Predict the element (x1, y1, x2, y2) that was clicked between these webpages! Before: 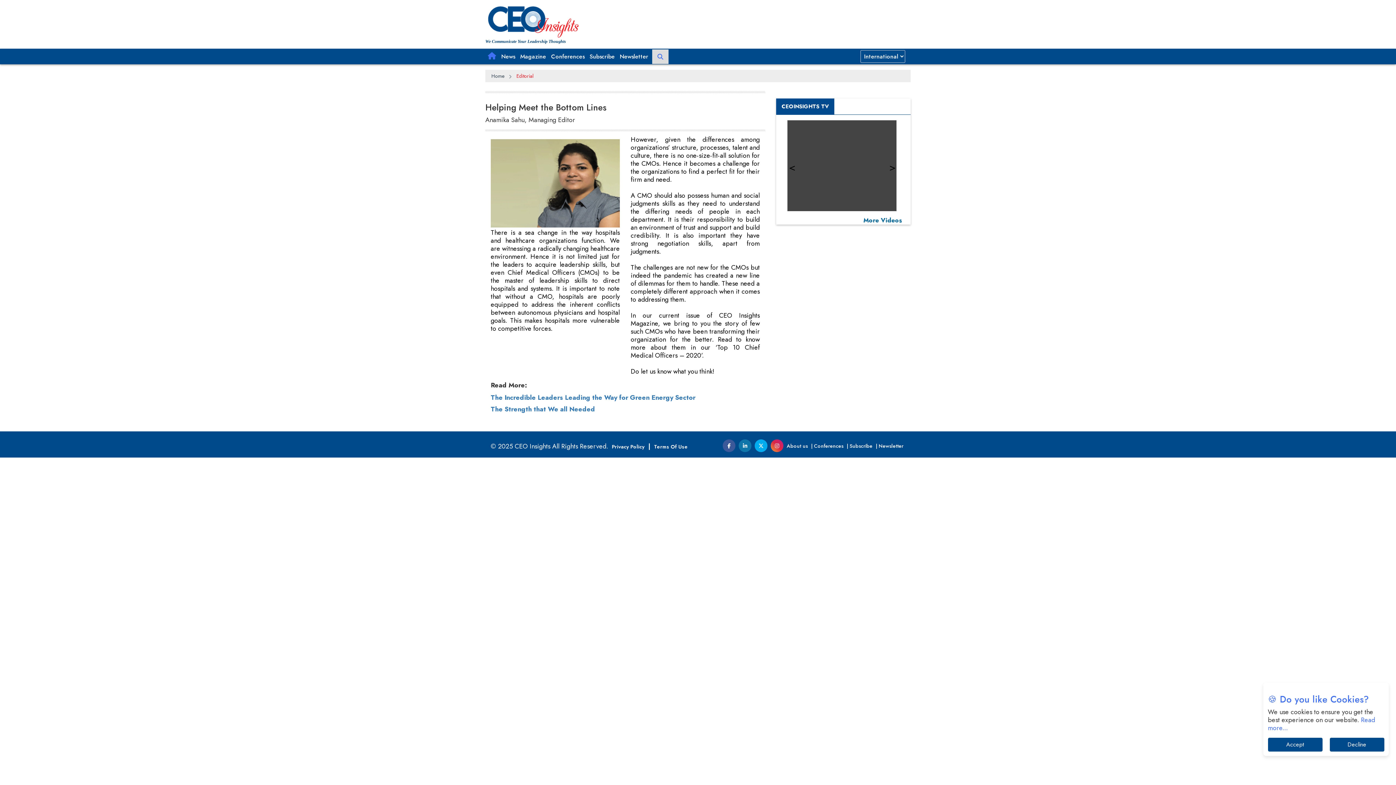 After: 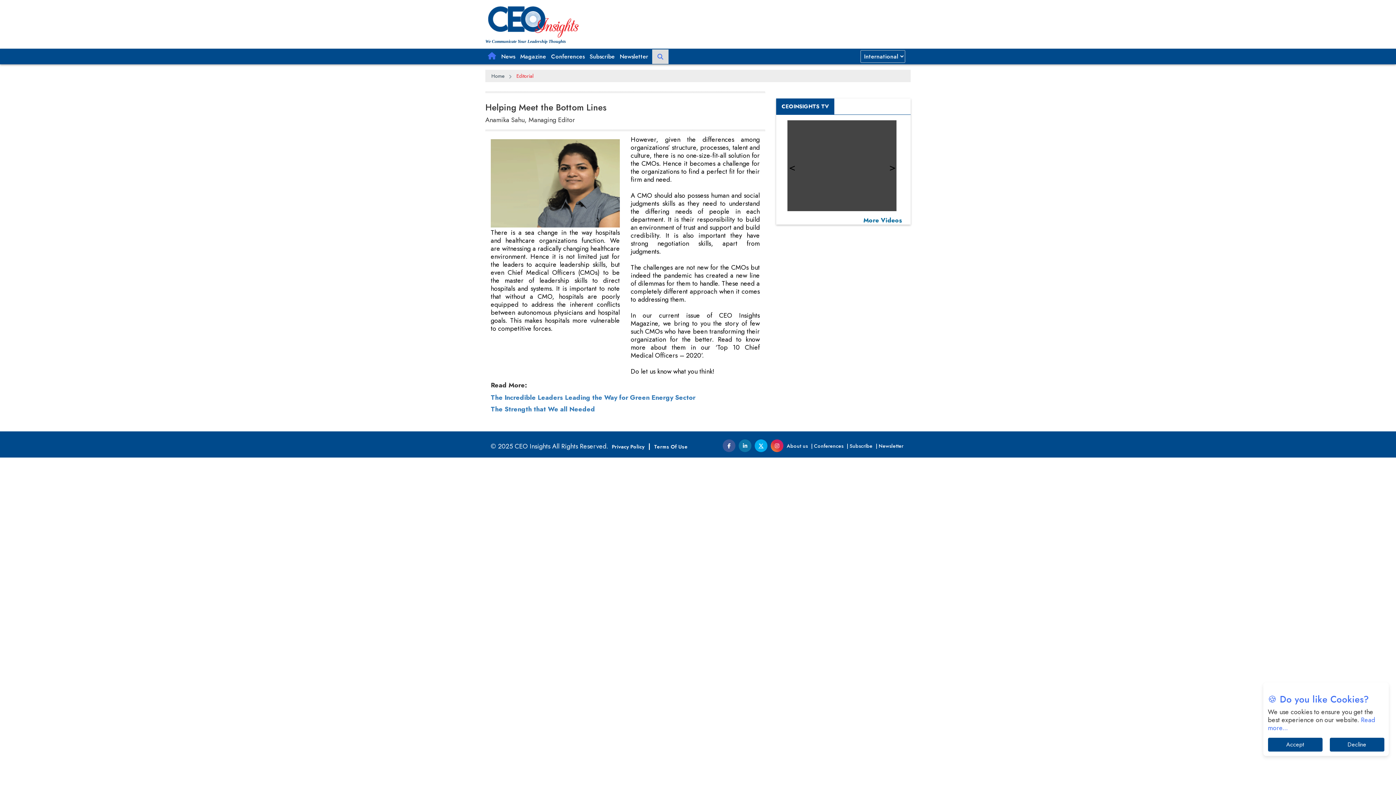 Action: bbox: (754, 479, 767, 492)